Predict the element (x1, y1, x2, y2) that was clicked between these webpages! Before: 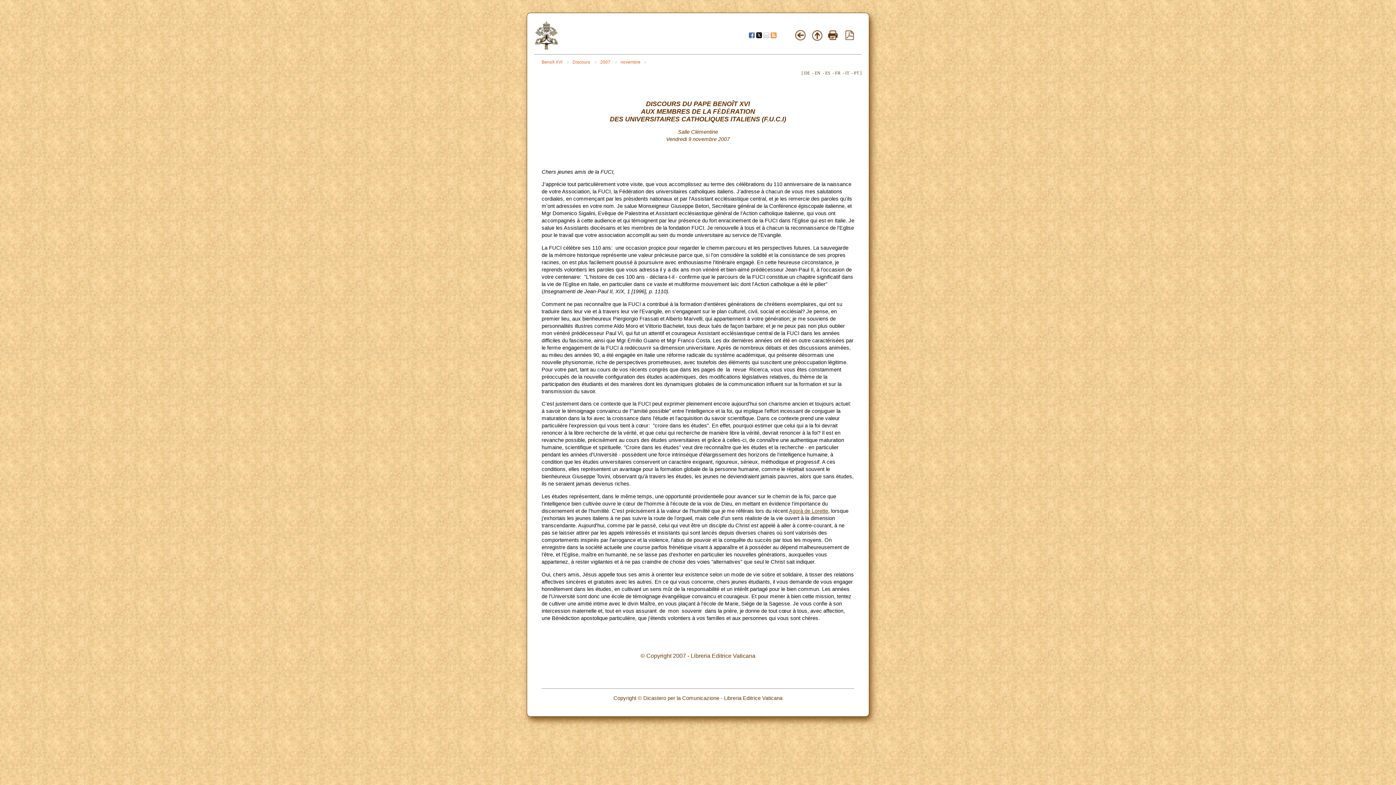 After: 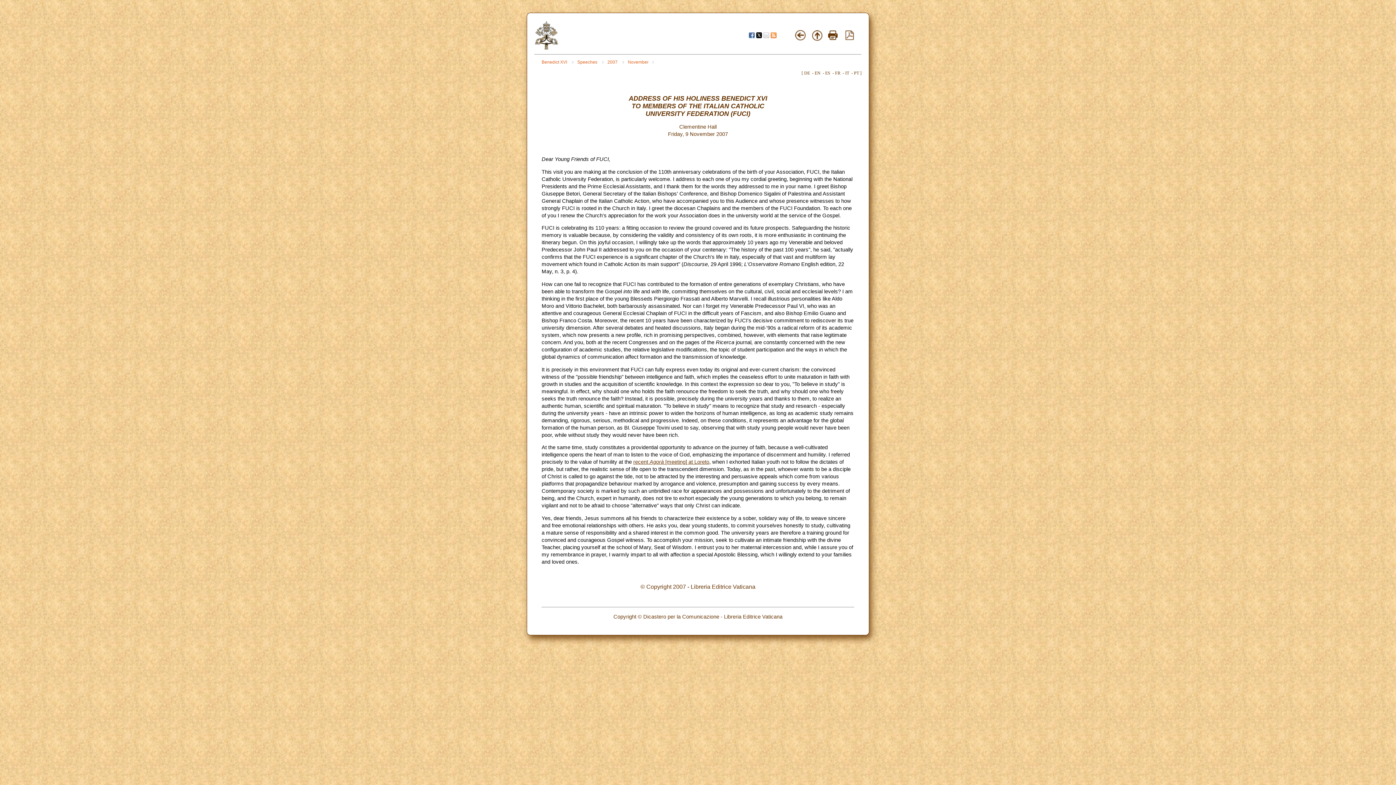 Action: bbox: (814, 70, 820, 75) label: EN